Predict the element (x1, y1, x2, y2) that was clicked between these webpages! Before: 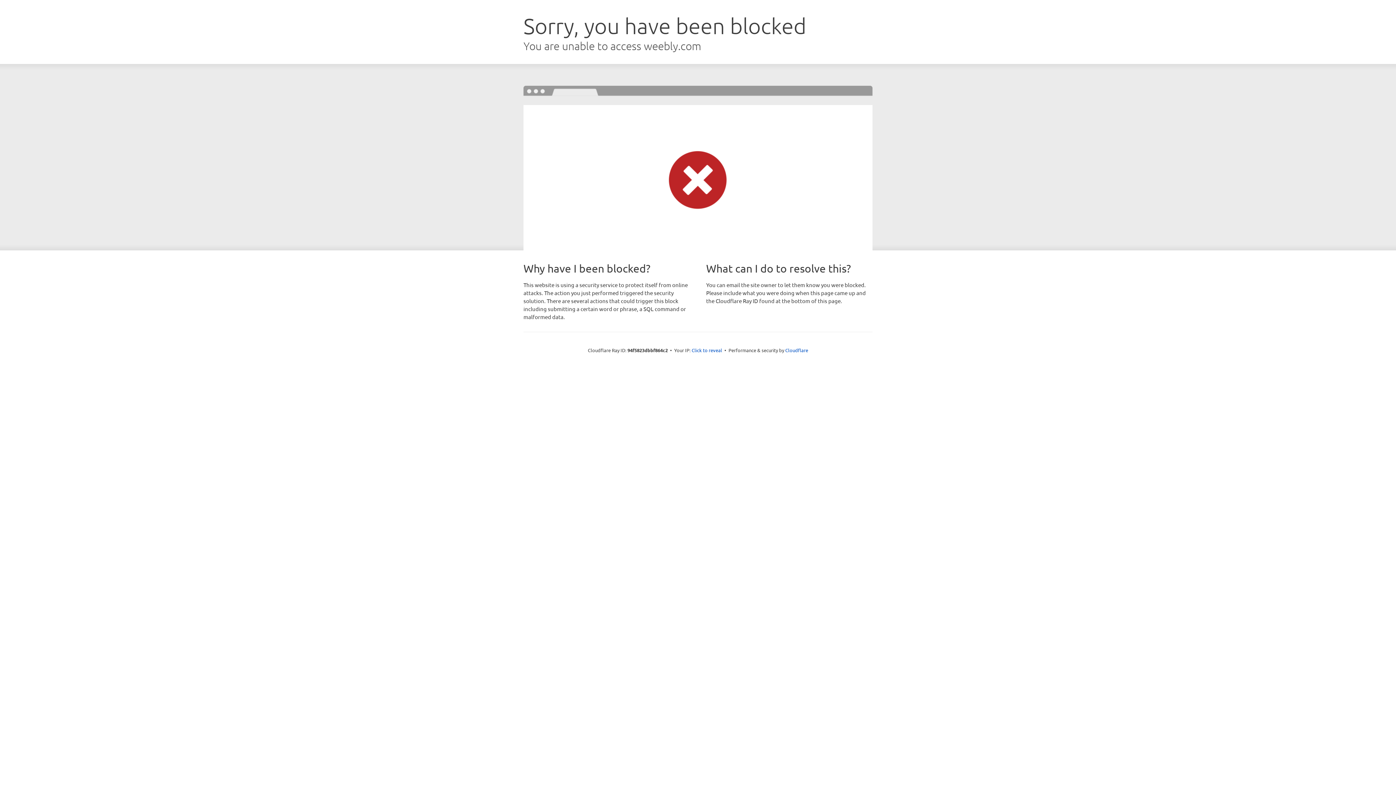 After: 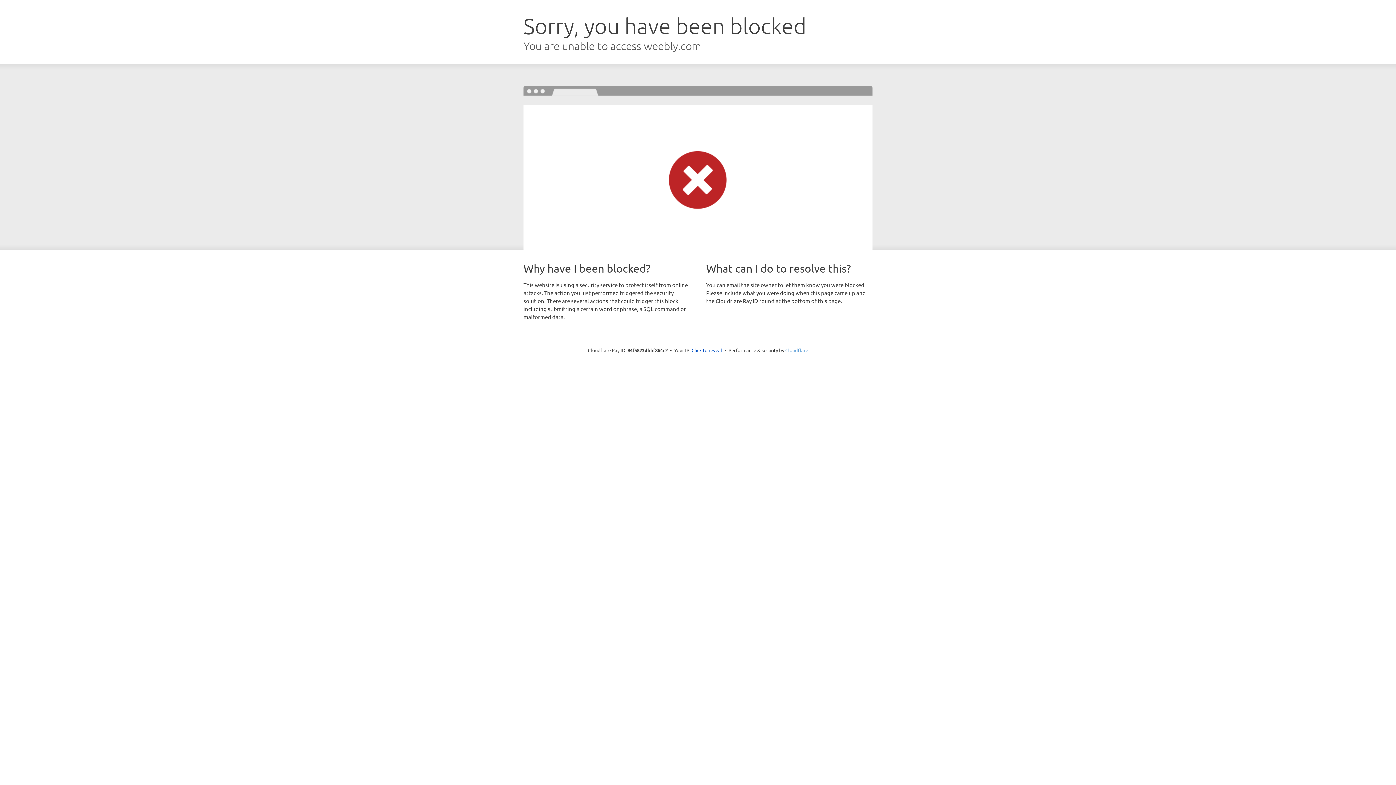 Action: bbox: (785, 347, 808, 353) label: Cloudflare